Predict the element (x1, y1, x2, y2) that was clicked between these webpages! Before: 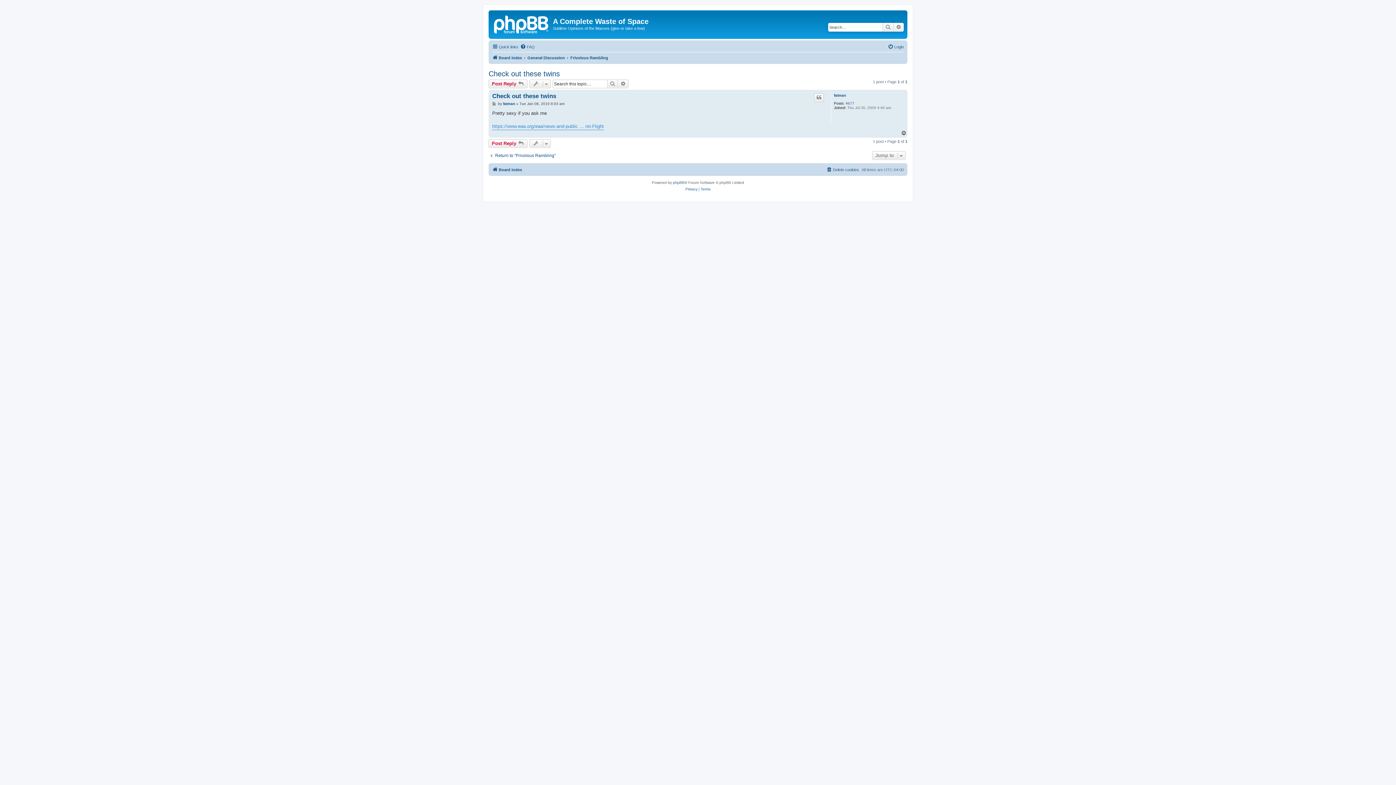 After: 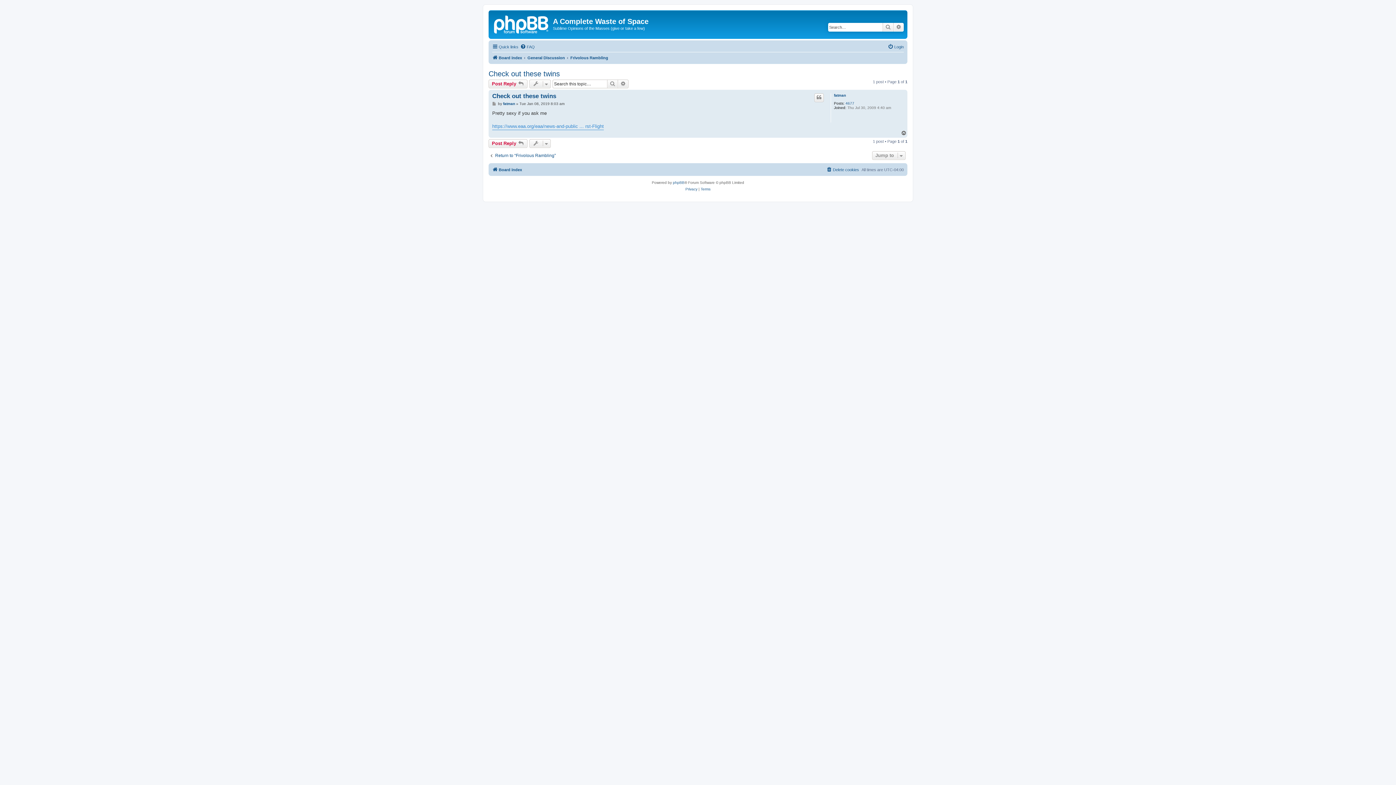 Action: bbox: (488, 69, 560, 78) label: Check out these twins